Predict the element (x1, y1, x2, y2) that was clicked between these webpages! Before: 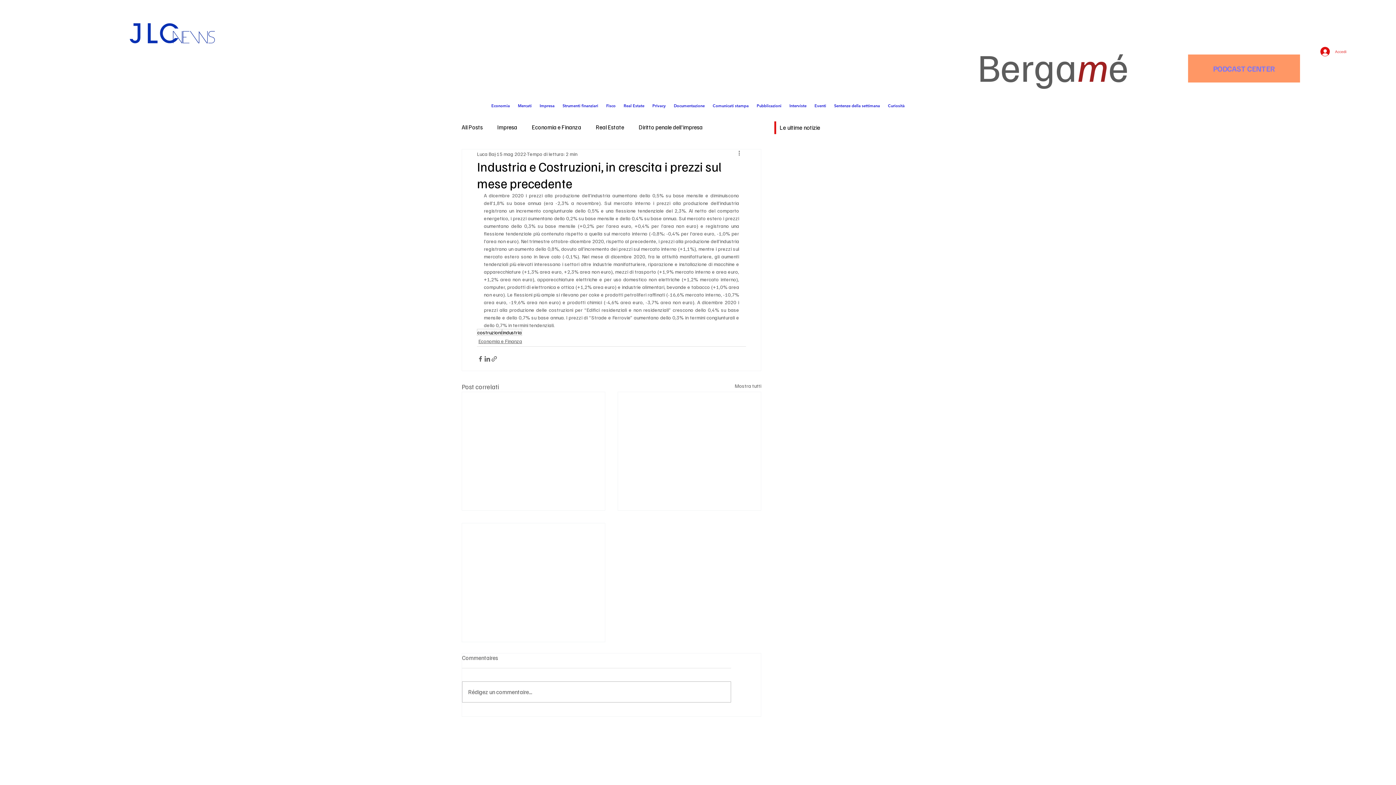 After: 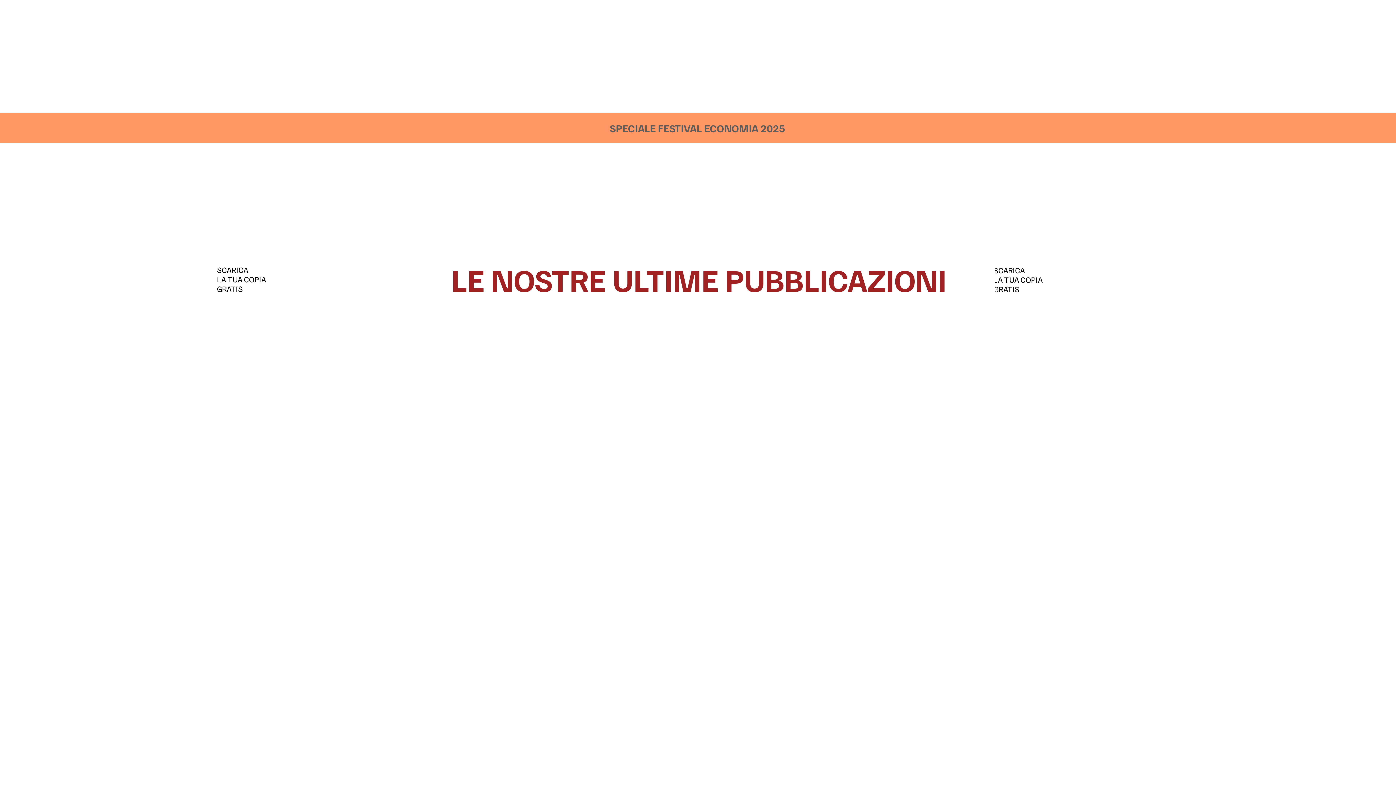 Action: bbox: (44, 17, 299, 48)